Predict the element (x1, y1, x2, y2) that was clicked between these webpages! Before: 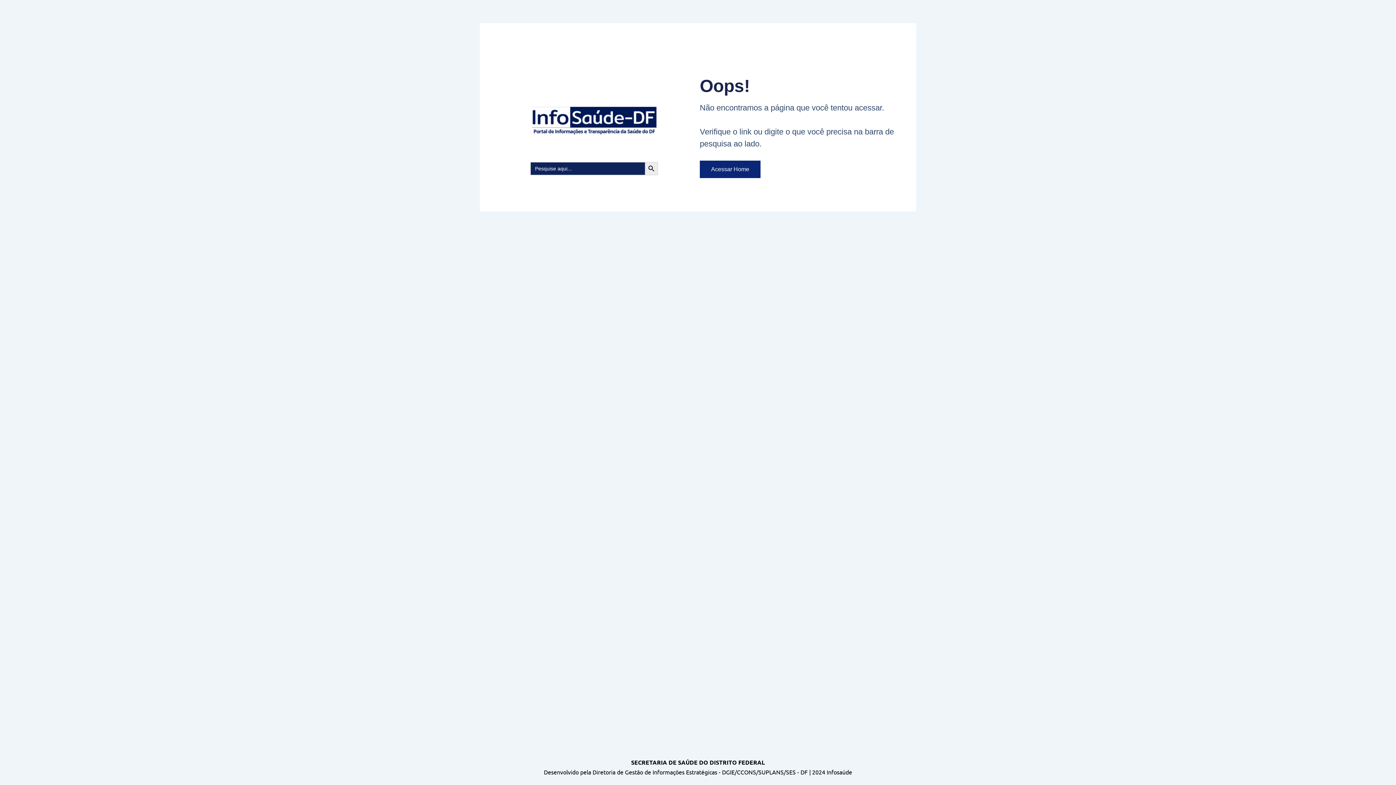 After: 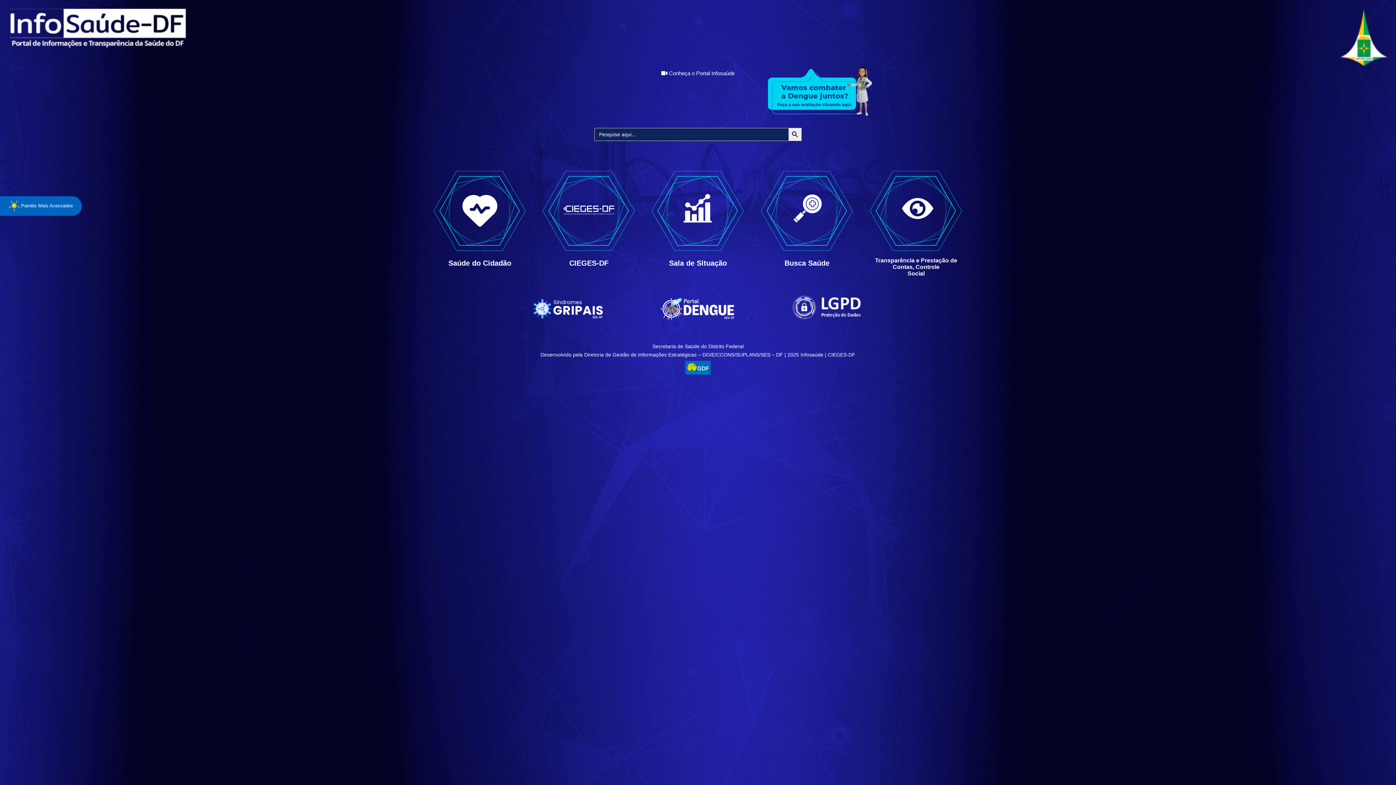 Action: bbox: (700, 160, 760, 178) label: Acessar Home